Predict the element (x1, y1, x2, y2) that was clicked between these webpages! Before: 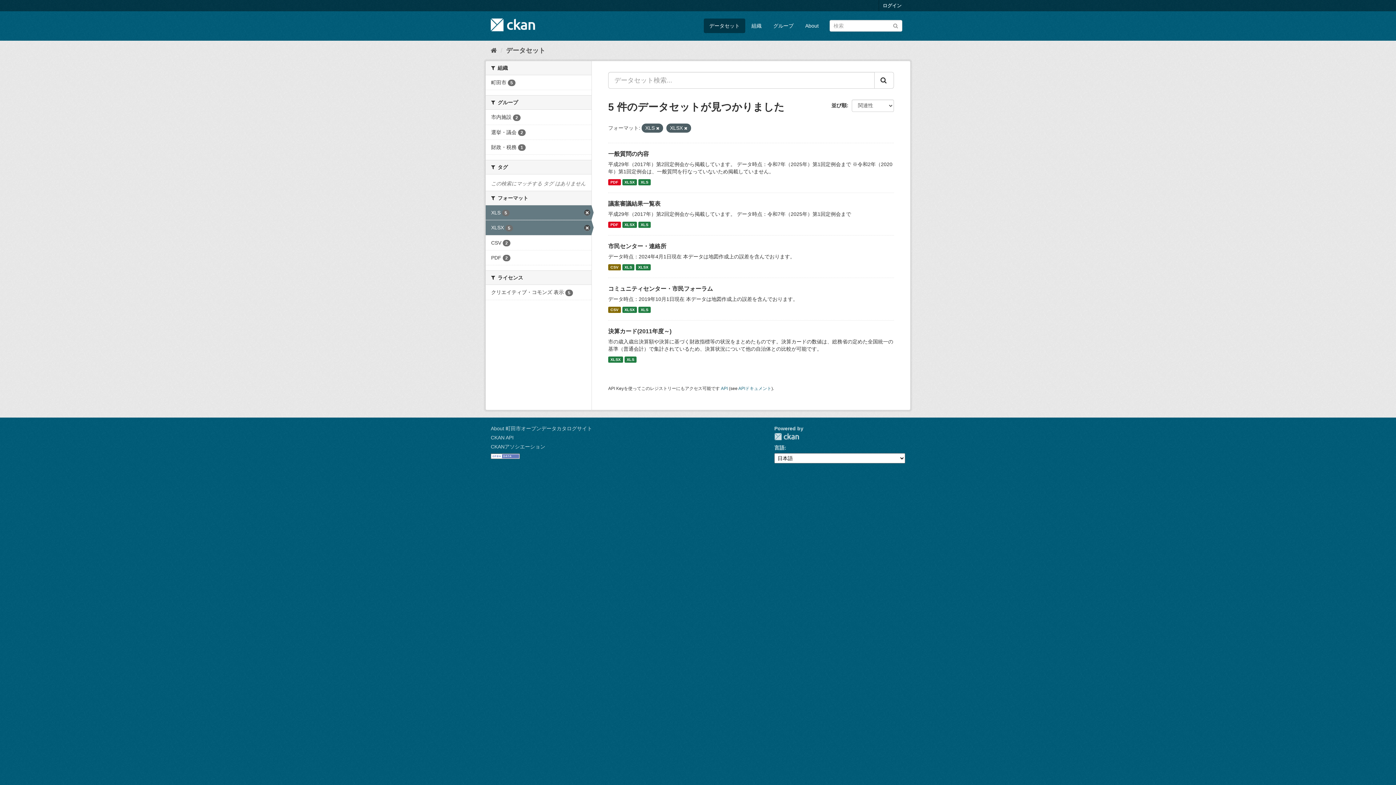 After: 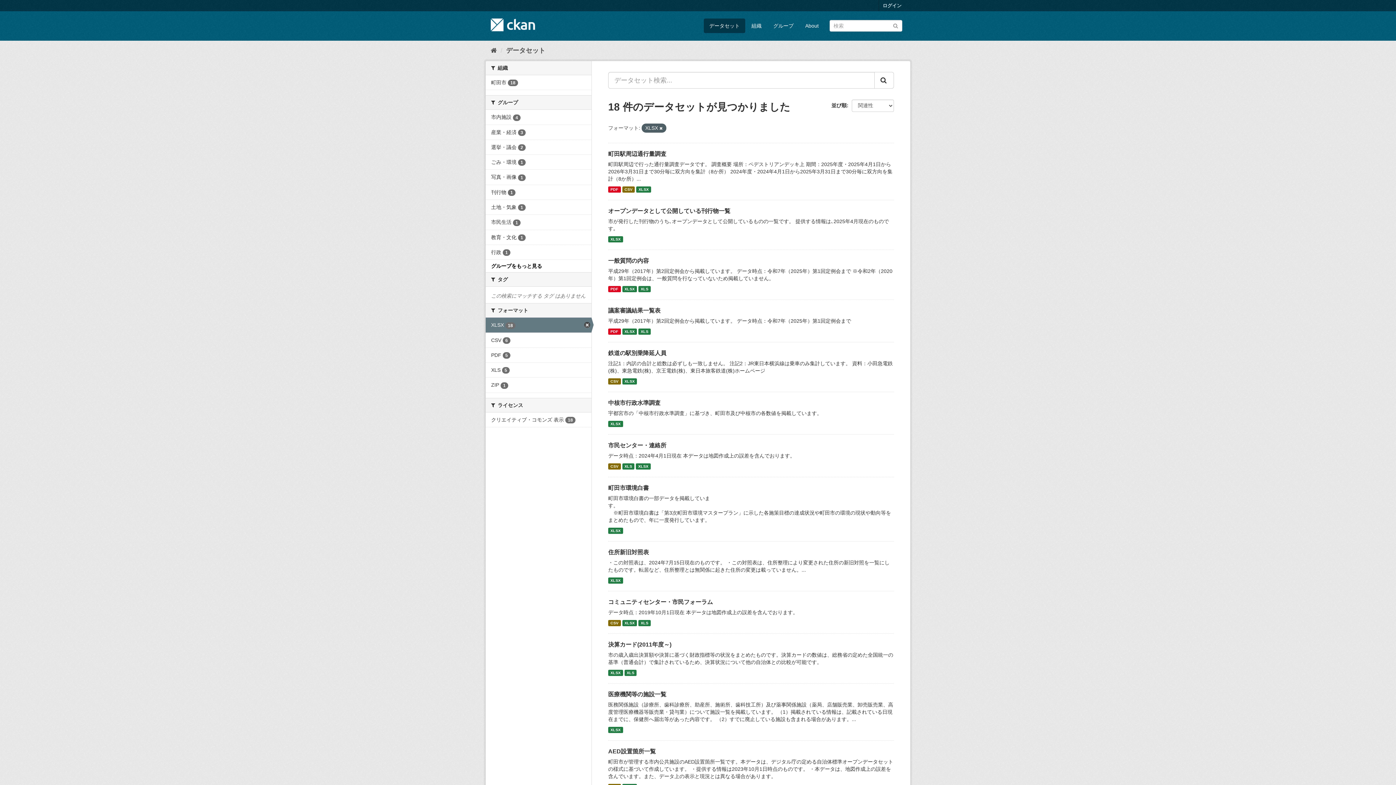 Action: bbox: (485, 205, 591, 220) label: XLS 5